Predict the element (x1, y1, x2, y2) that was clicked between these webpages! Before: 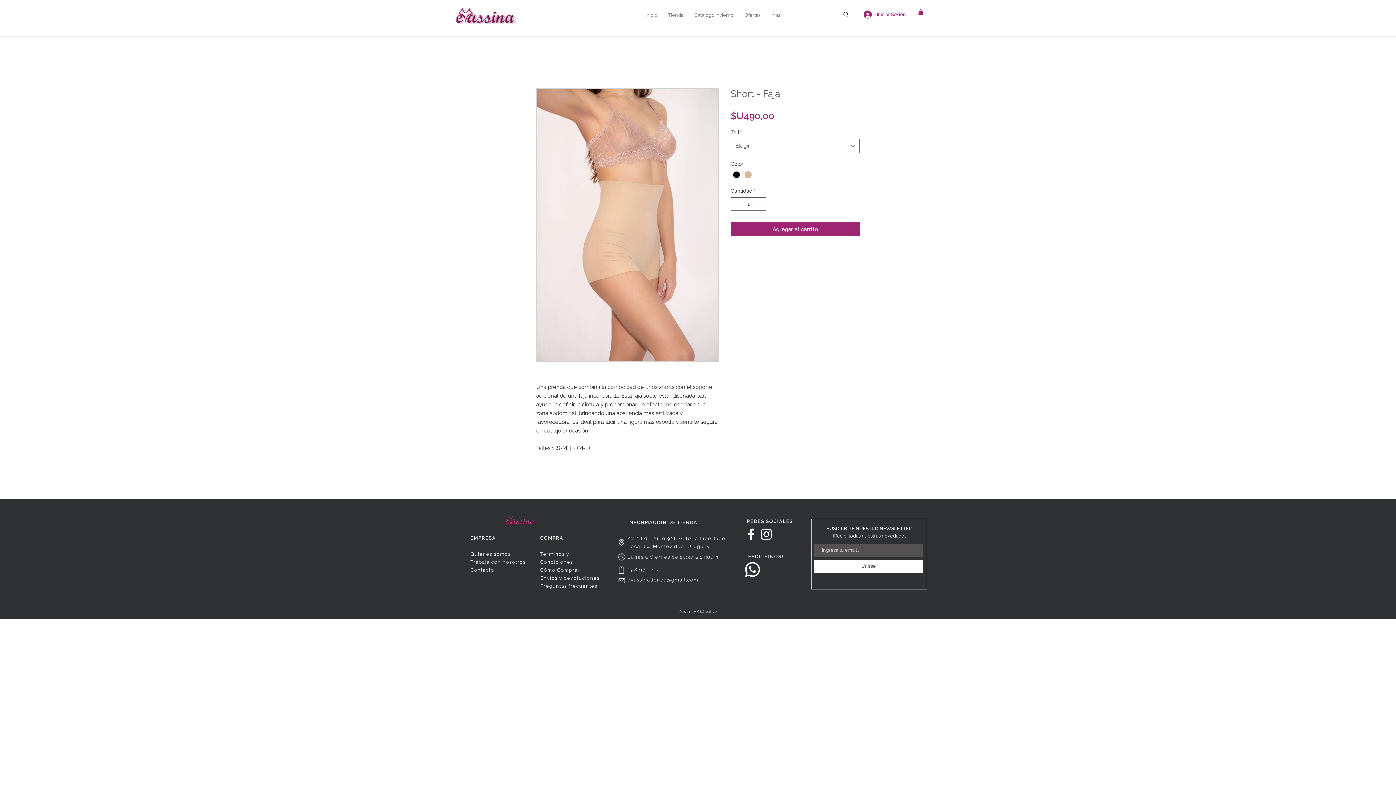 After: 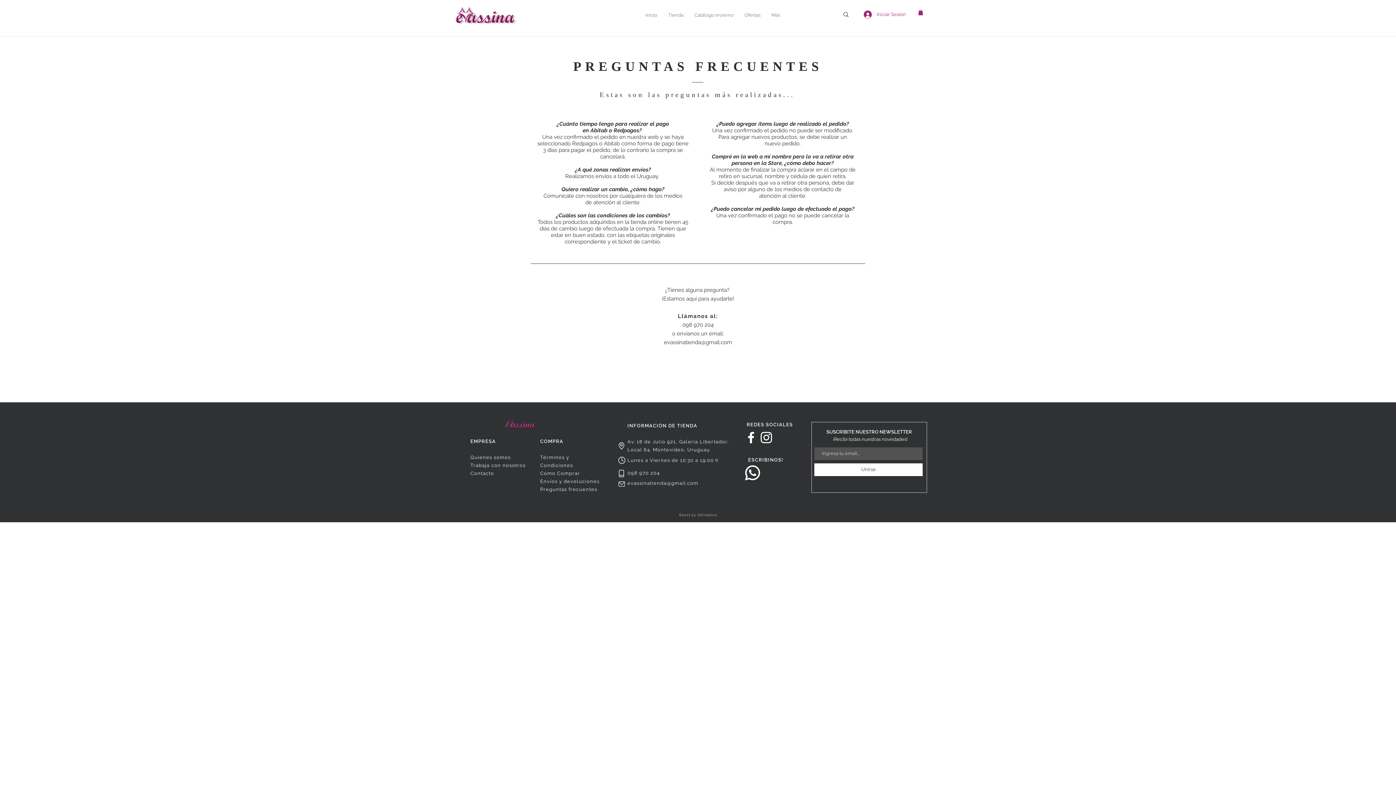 Action: bbox: (540, 583, 597, 588) label: Preguntas frecuentes